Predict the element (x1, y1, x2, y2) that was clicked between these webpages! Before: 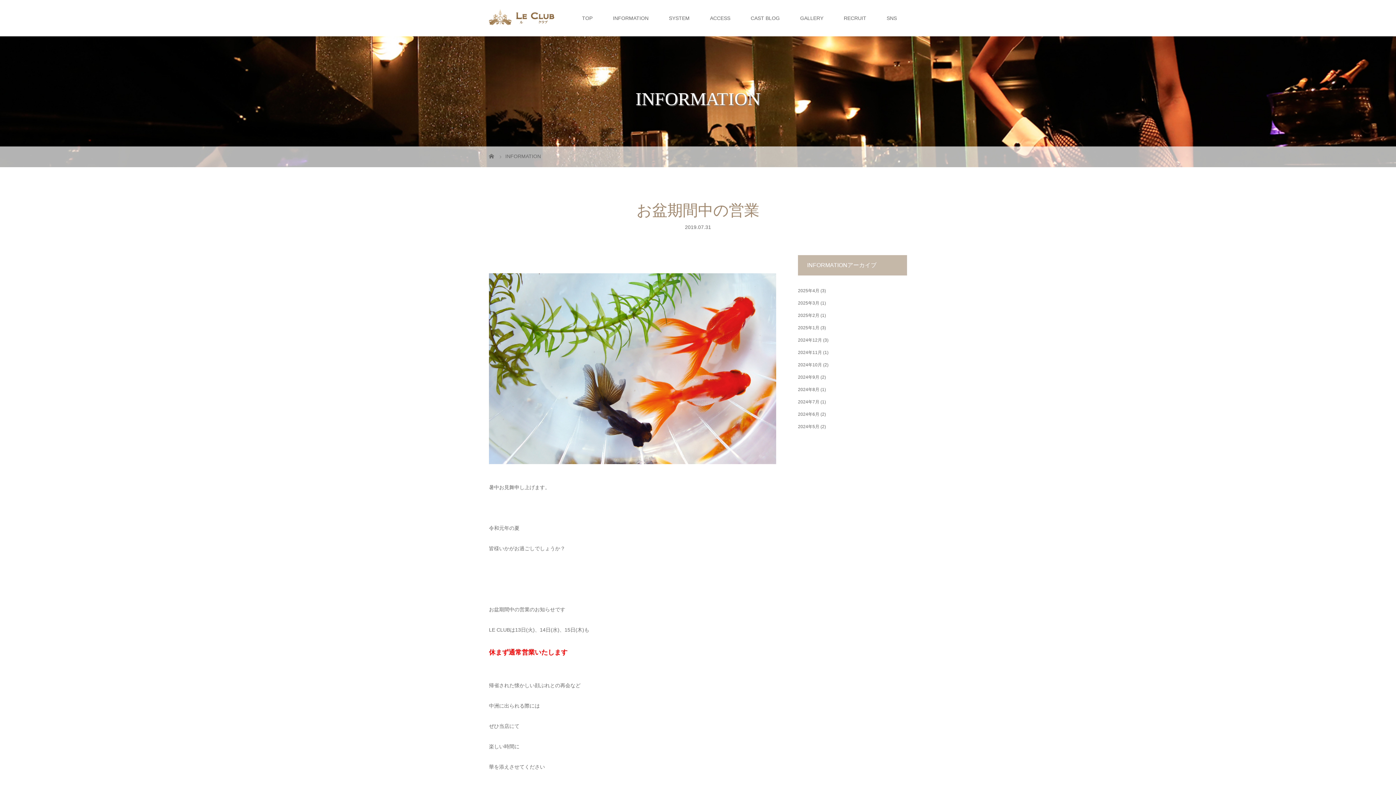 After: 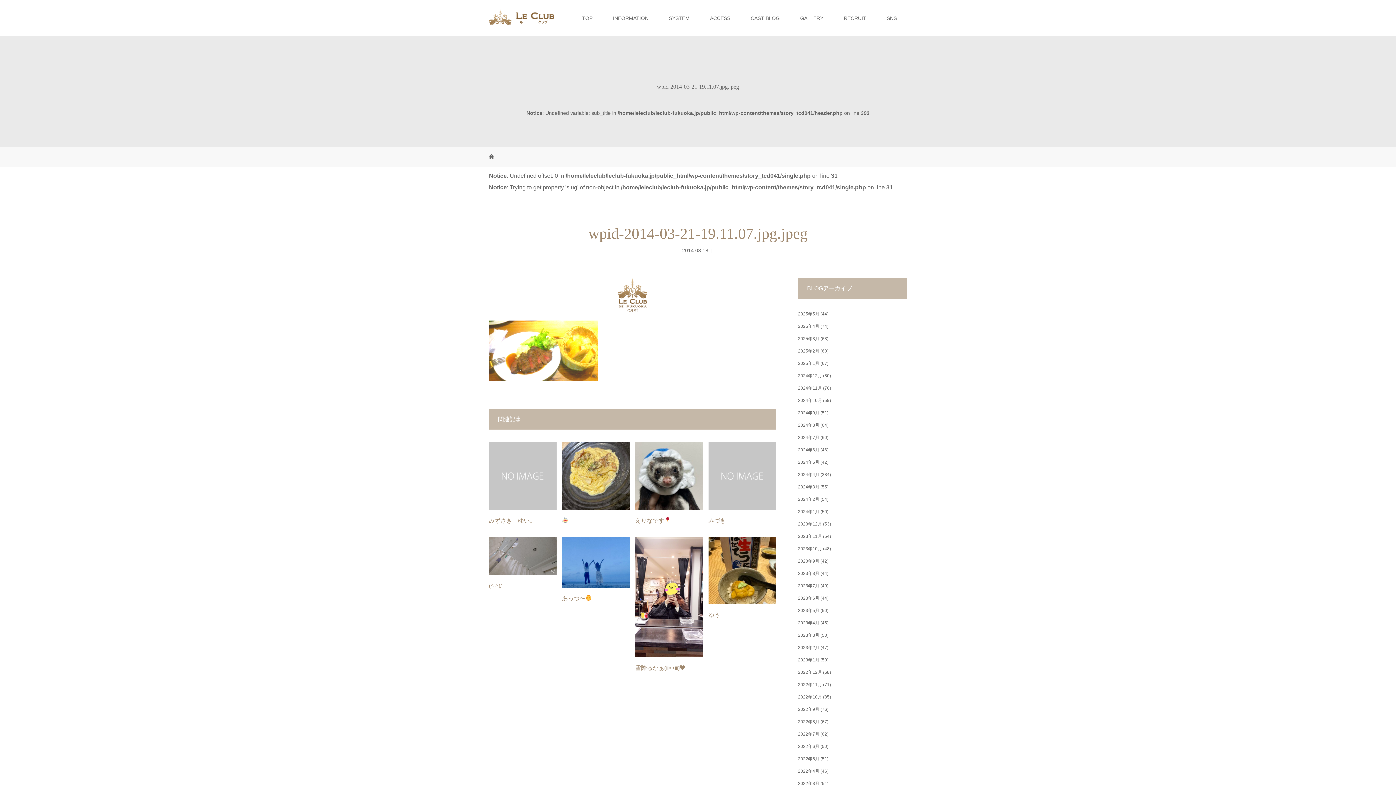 Action: label: 2024年6月 bbox: (798, 411, 819, 417)